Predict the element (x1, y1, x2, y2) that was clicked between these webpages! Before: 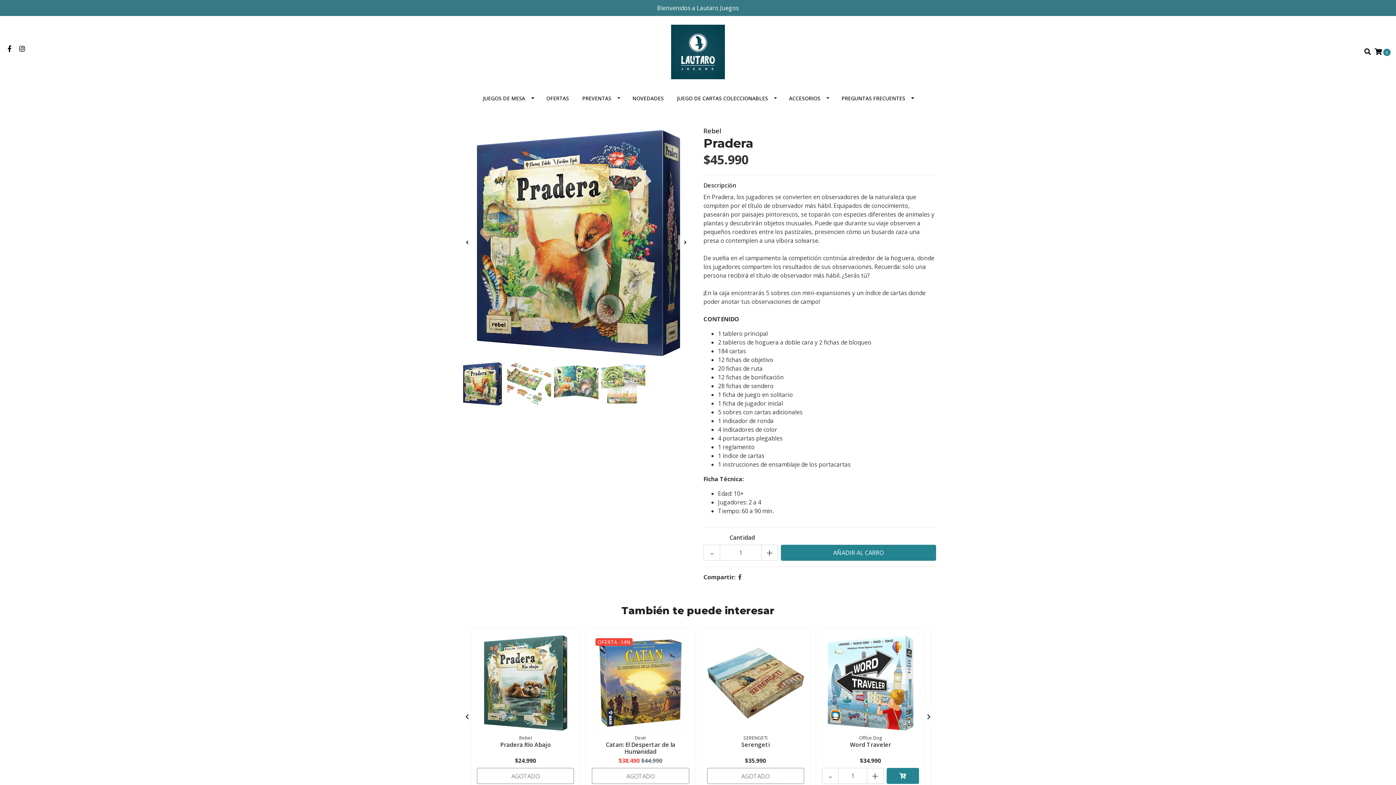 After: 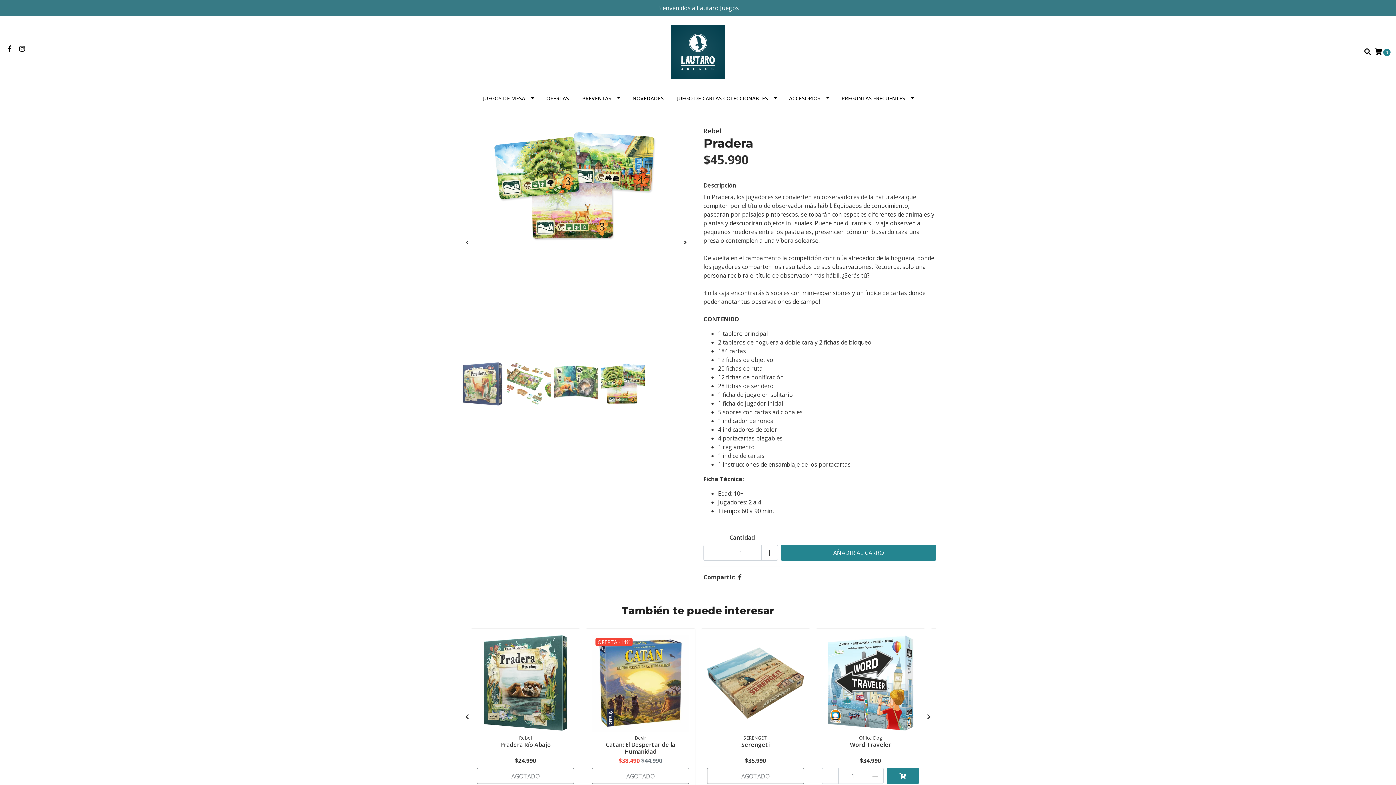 Action: bbox: (601, 361, 648, 408)